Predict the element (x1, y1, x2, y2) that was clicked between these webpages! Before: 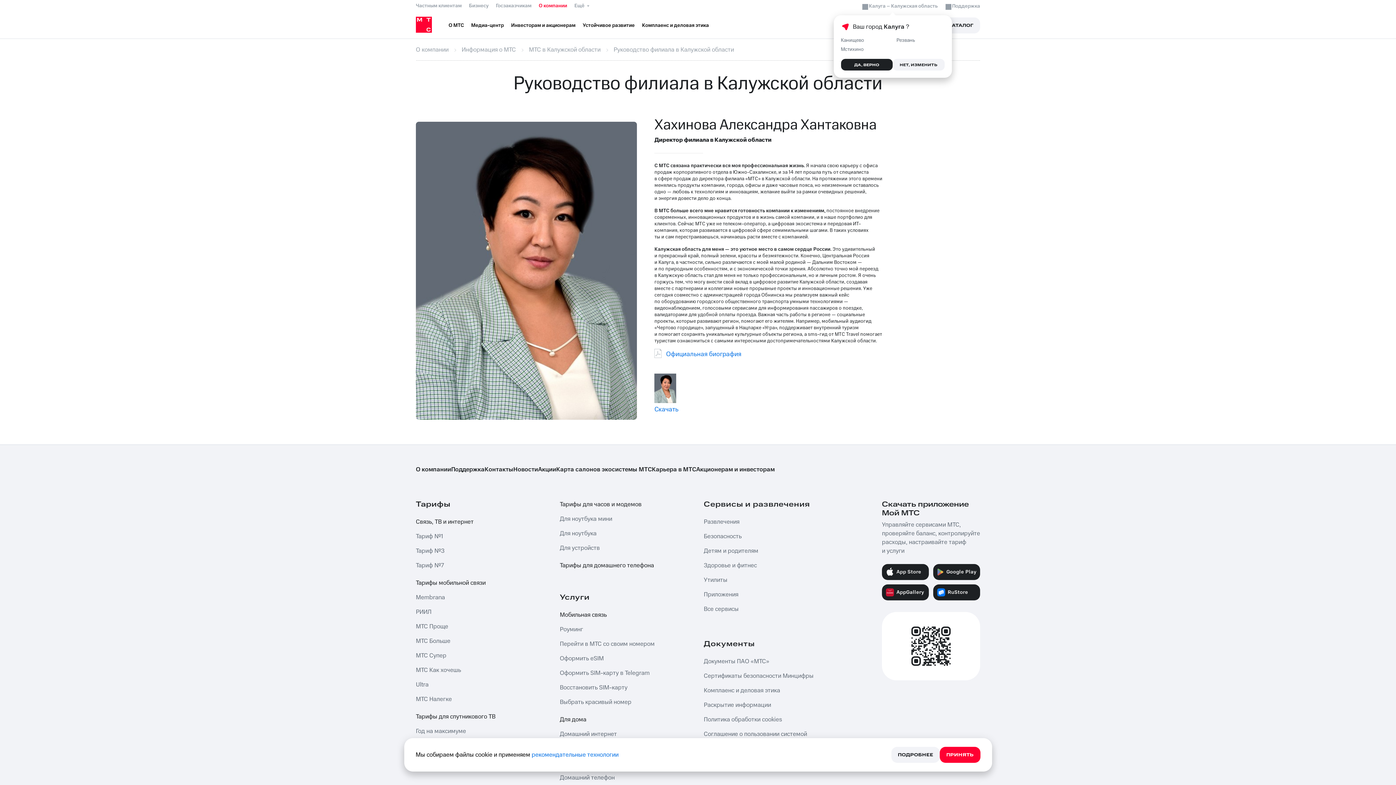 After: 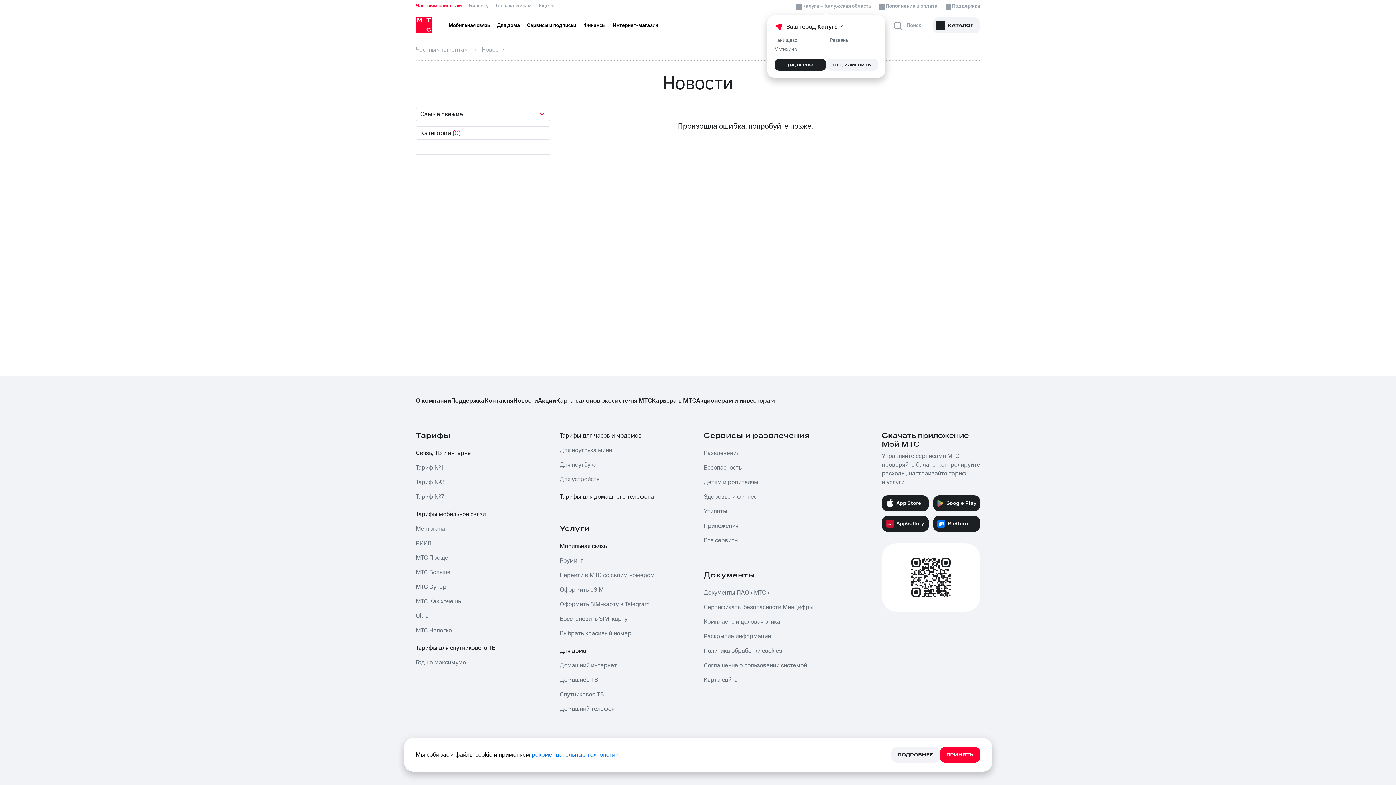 Action: bbox: (513, 465, 538, 474) label: Новости